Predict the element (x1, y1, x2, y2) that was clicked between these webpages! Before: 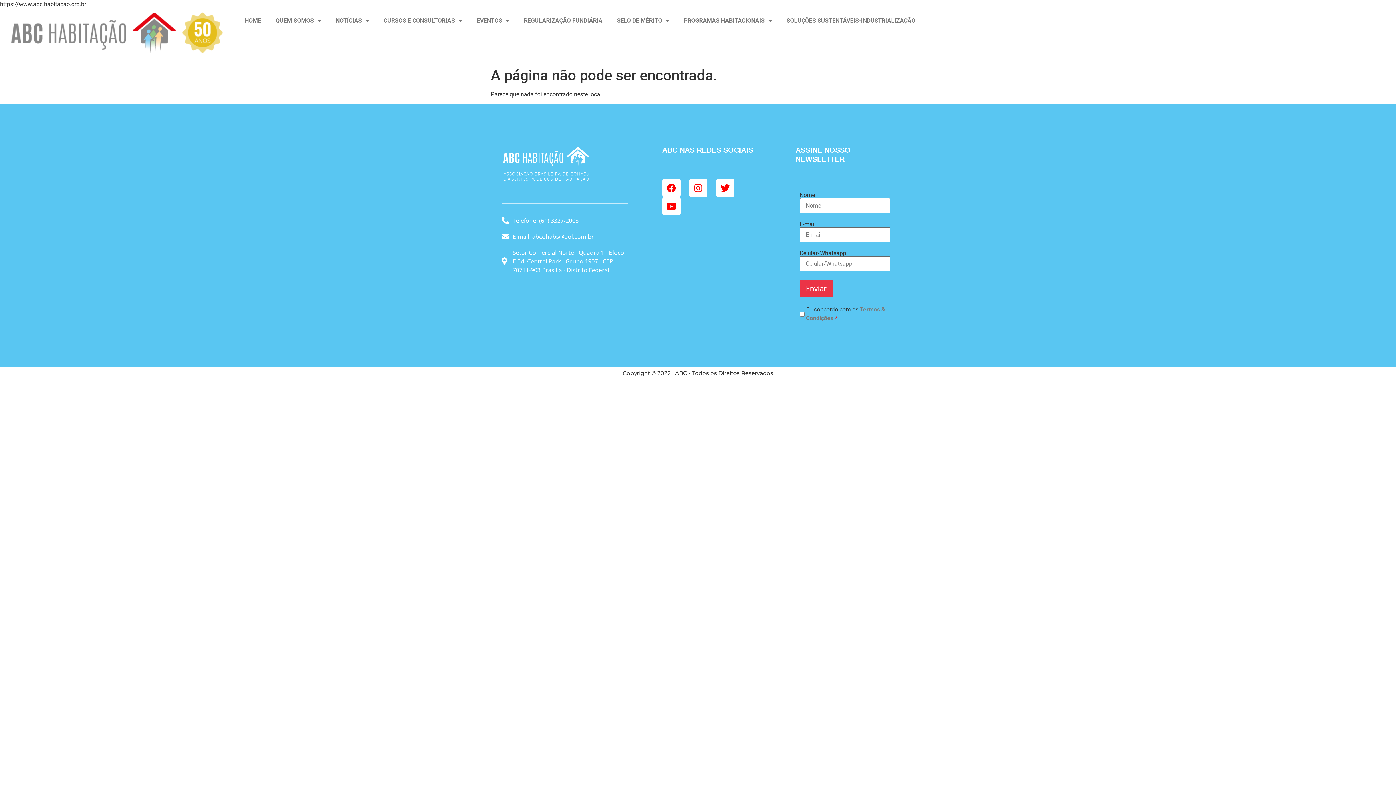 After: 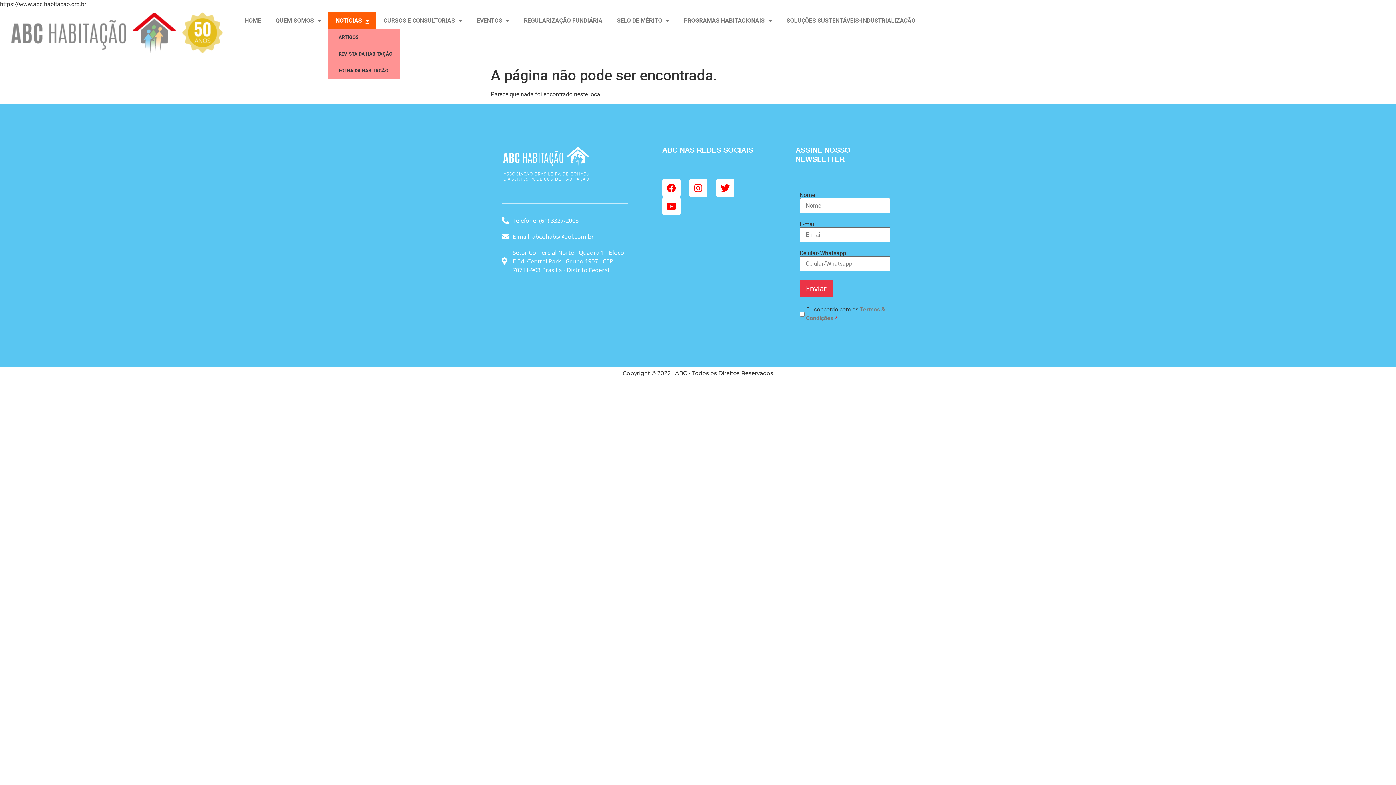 Action: bbox: (328, 12, 376, 29) label: NOTÍCIAS